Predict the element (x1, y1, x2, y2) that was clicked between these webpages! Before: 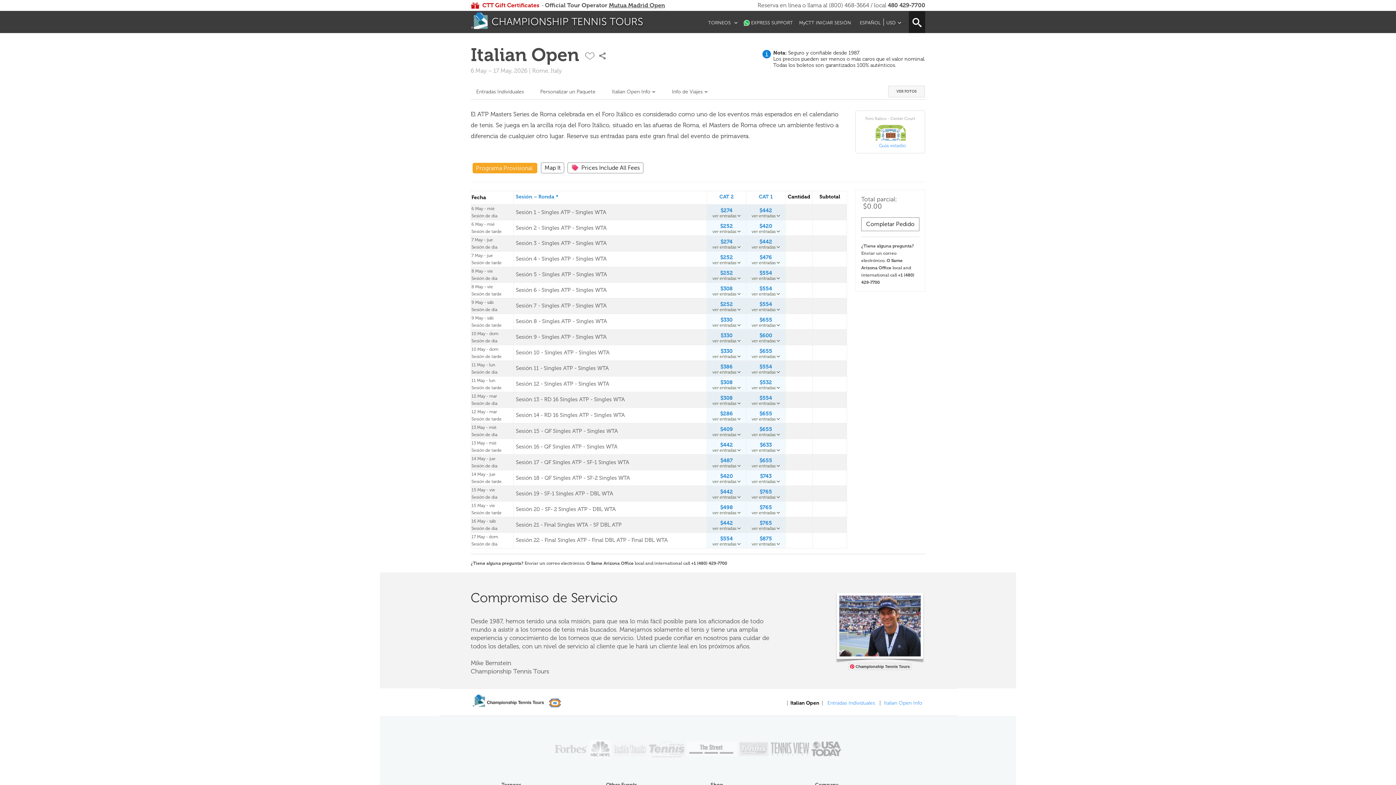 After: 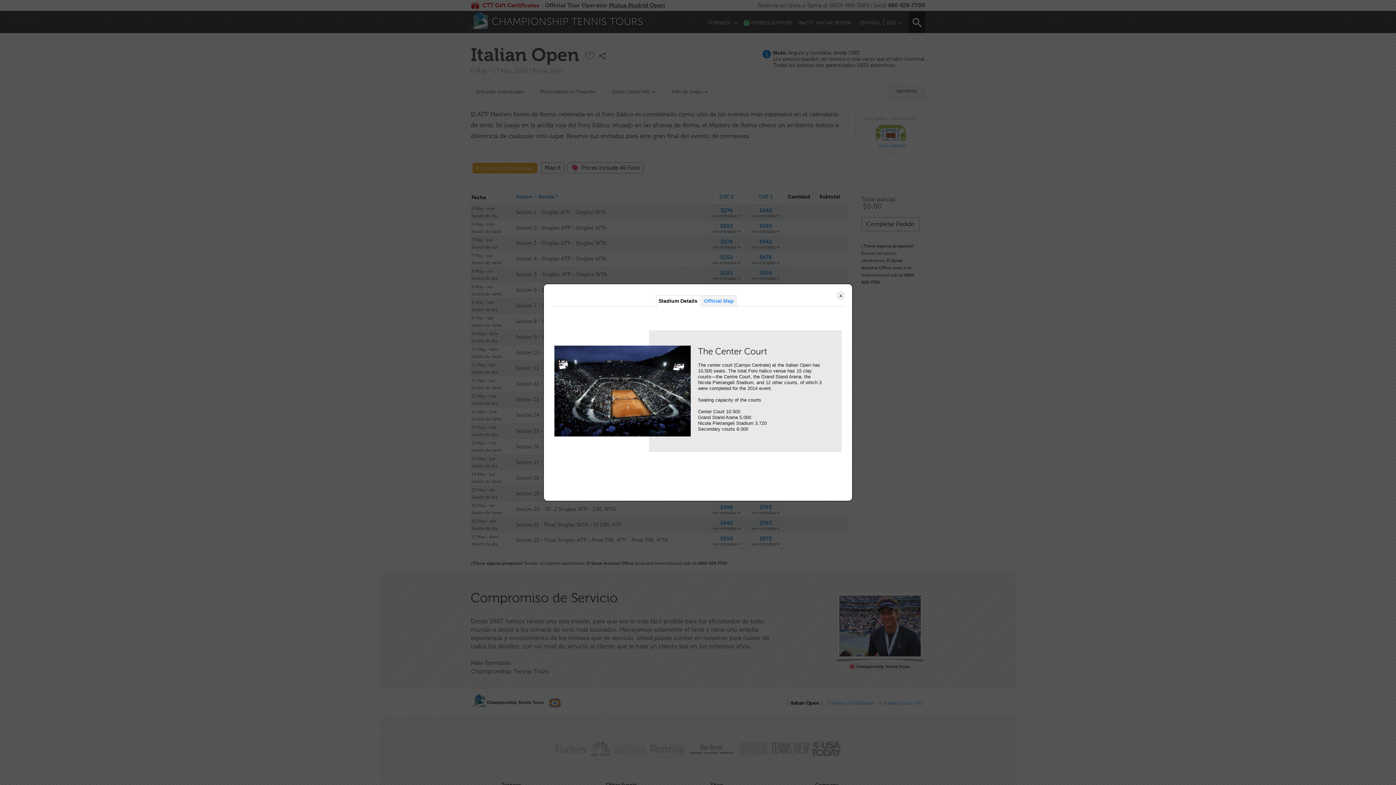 Action: bbox: (874, 128, 906, 135)